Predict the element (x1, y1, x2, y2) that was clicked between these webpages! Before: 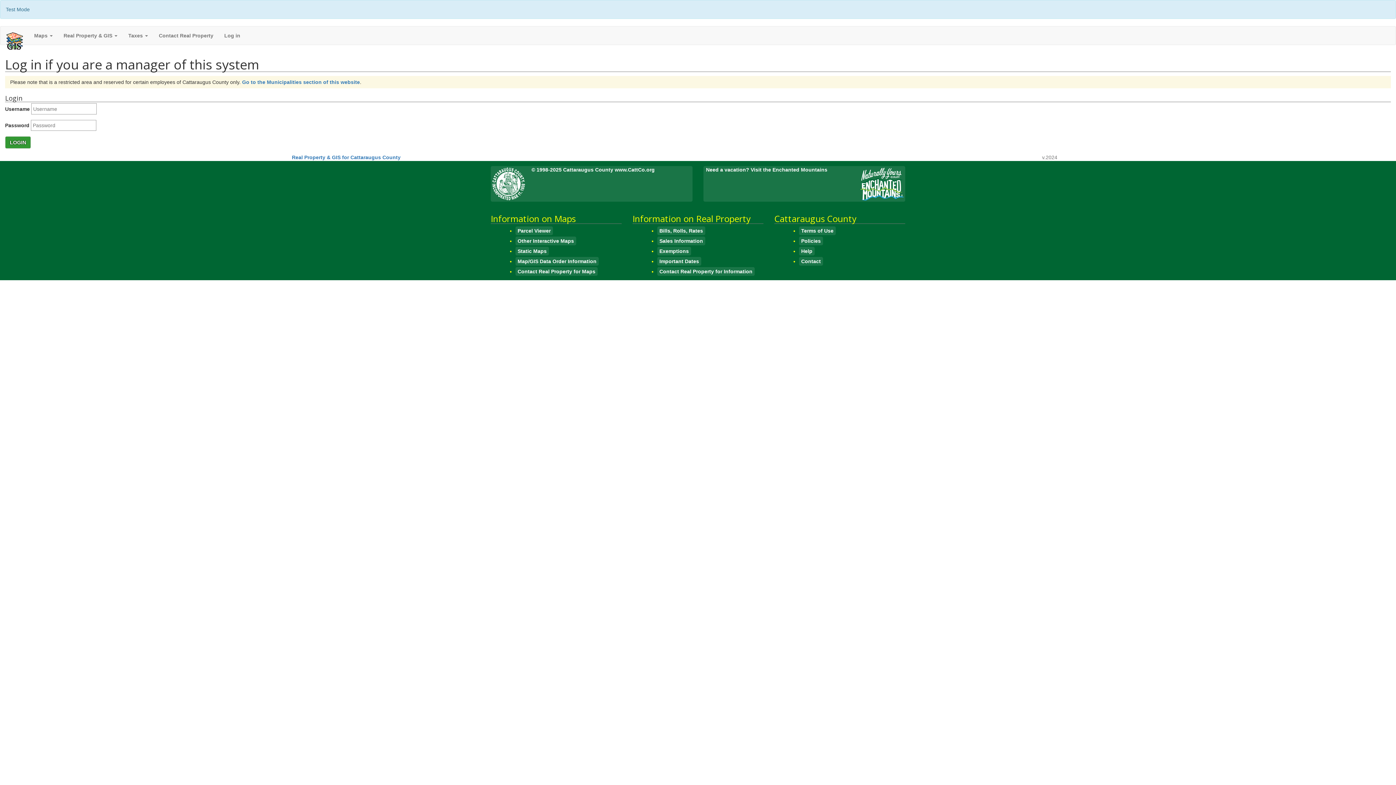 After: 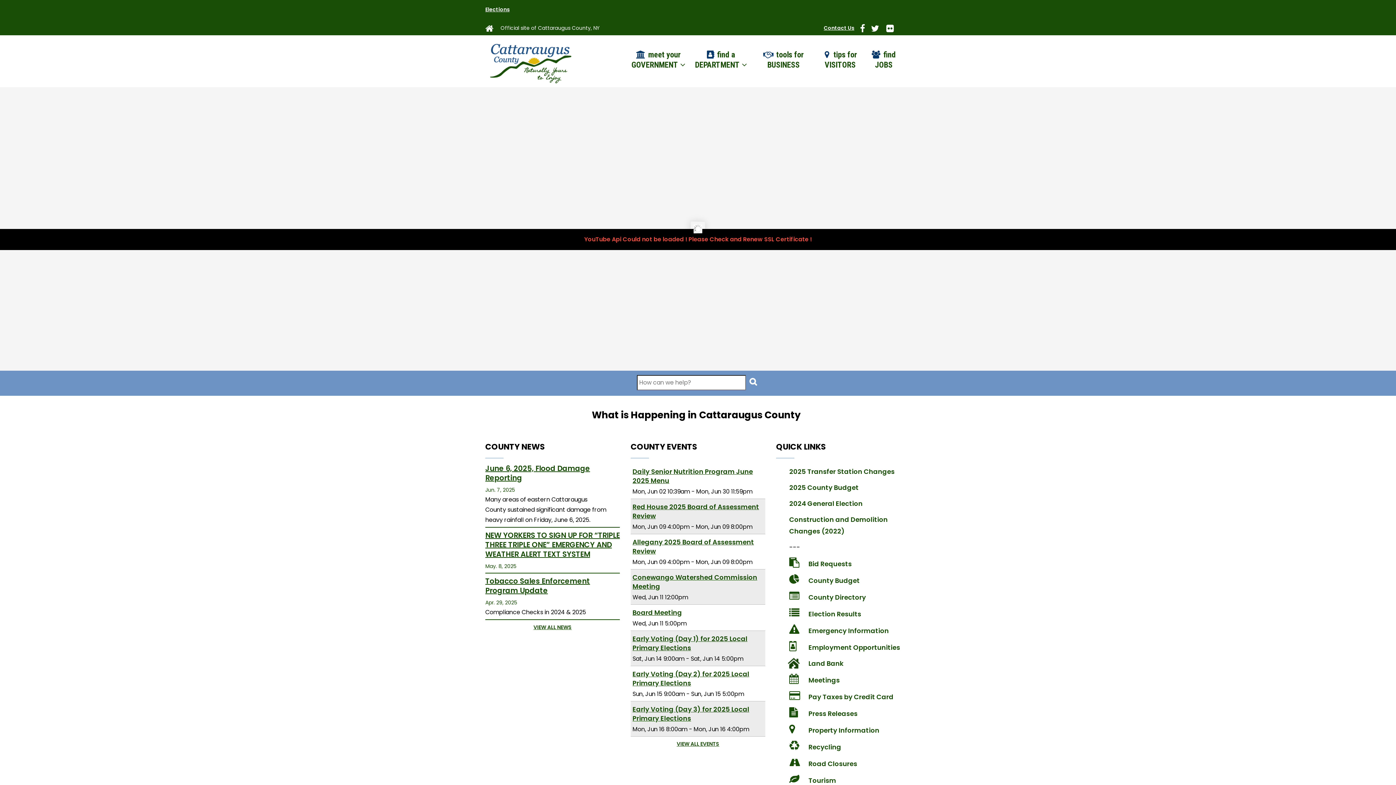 Action: label: © 1998-2025 Cattaraugus County www.CattCo.org bbox: (490, 166, 692, 201)